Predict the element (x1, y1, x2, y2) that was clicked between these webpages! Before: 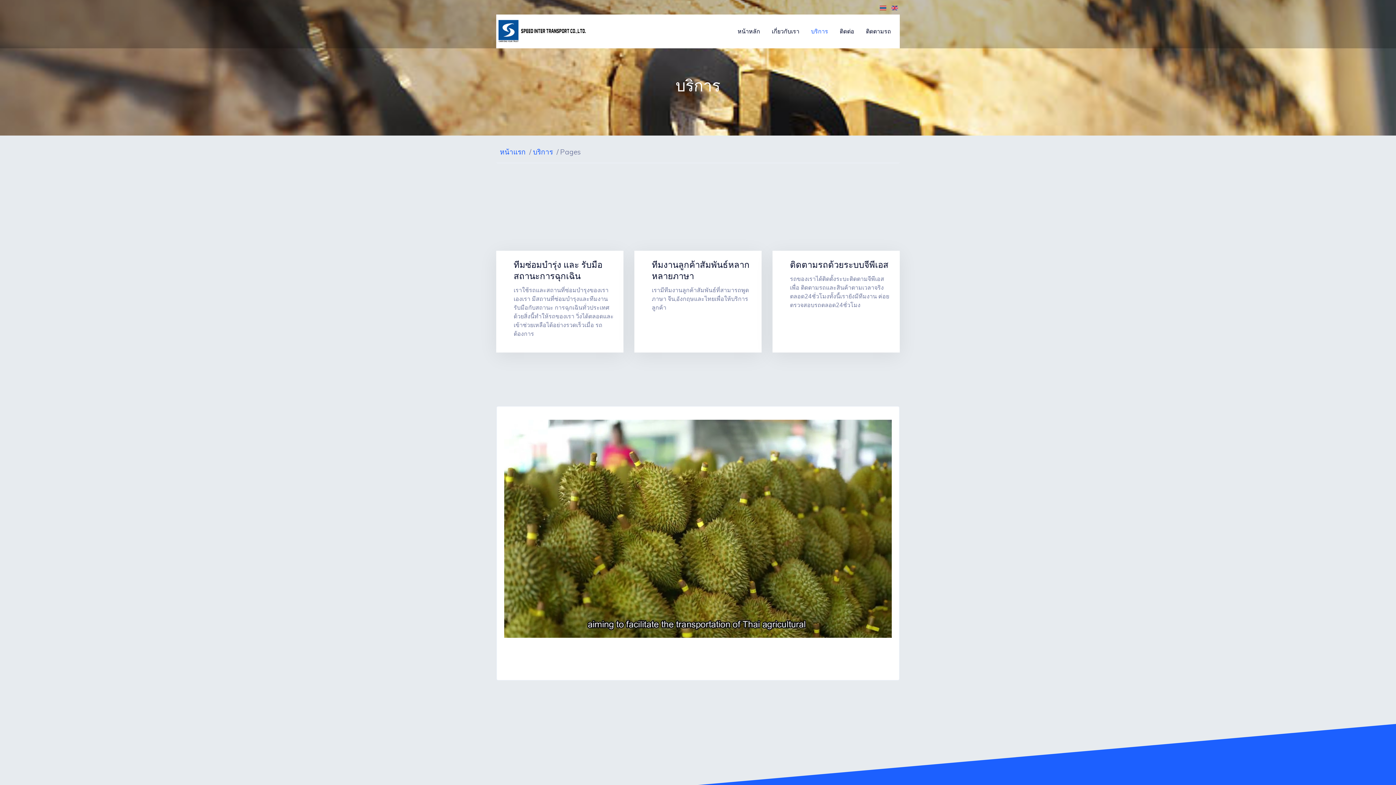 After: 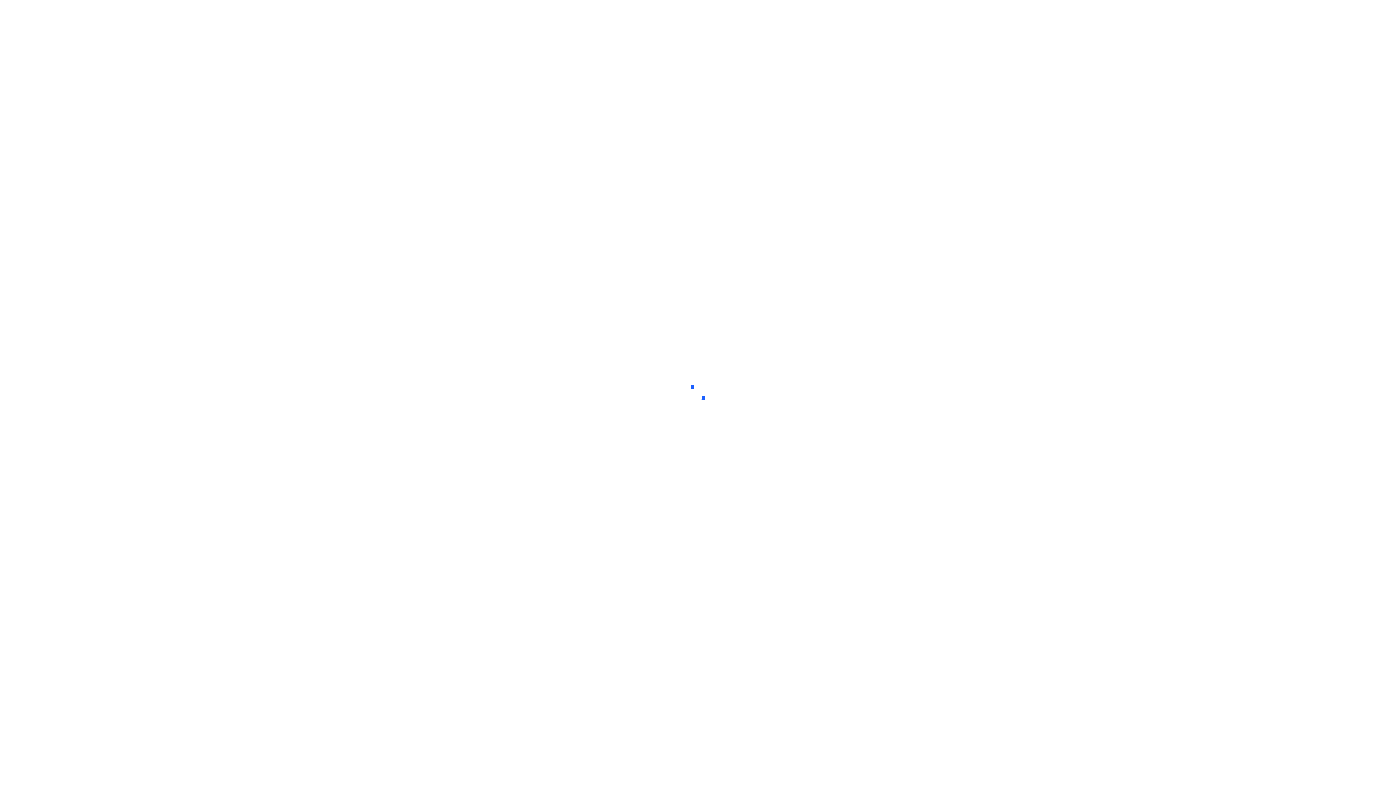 Action: bbox: (496, 20, 587, 42)